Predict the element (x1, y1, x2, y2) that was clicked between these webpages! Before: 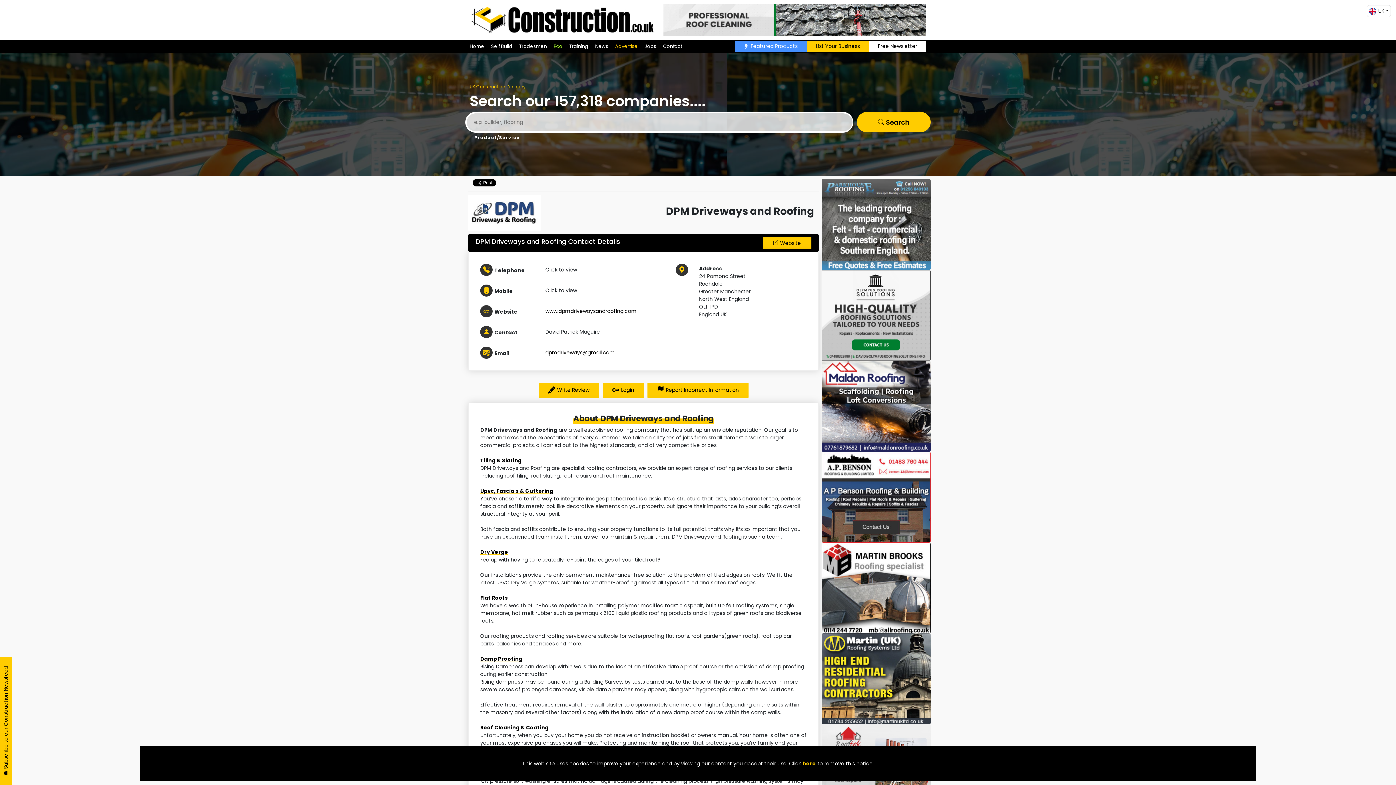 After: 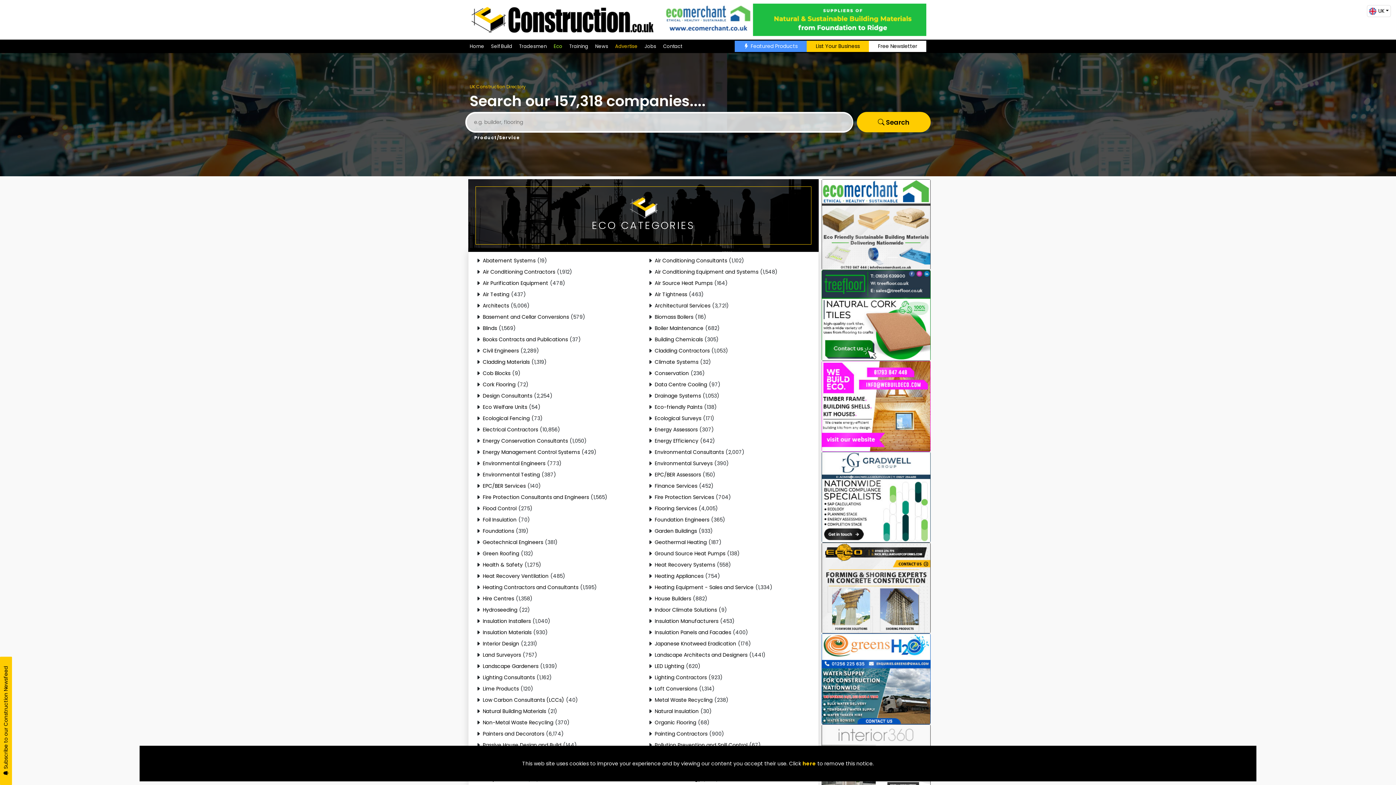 Action: bbox: (553, 42, 562, 49) label: Eco